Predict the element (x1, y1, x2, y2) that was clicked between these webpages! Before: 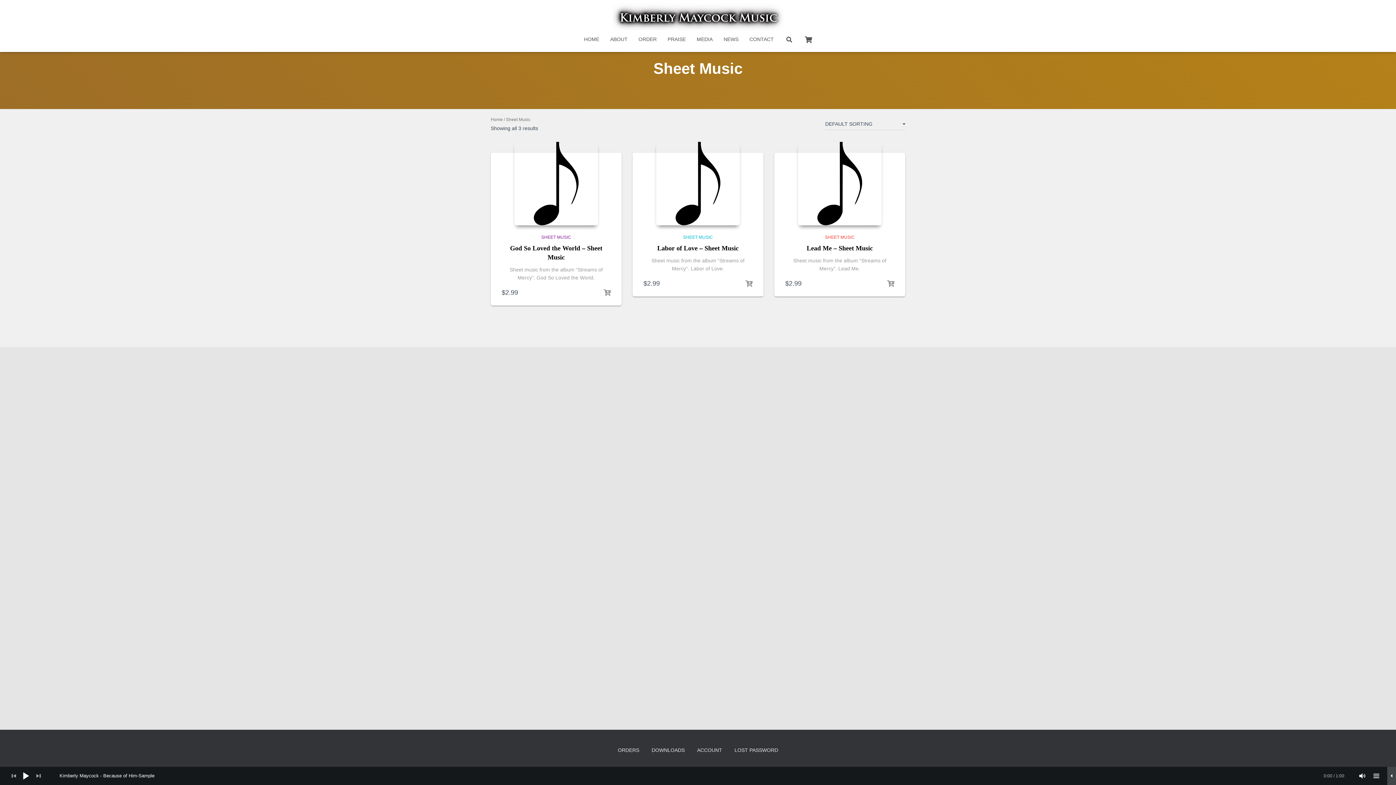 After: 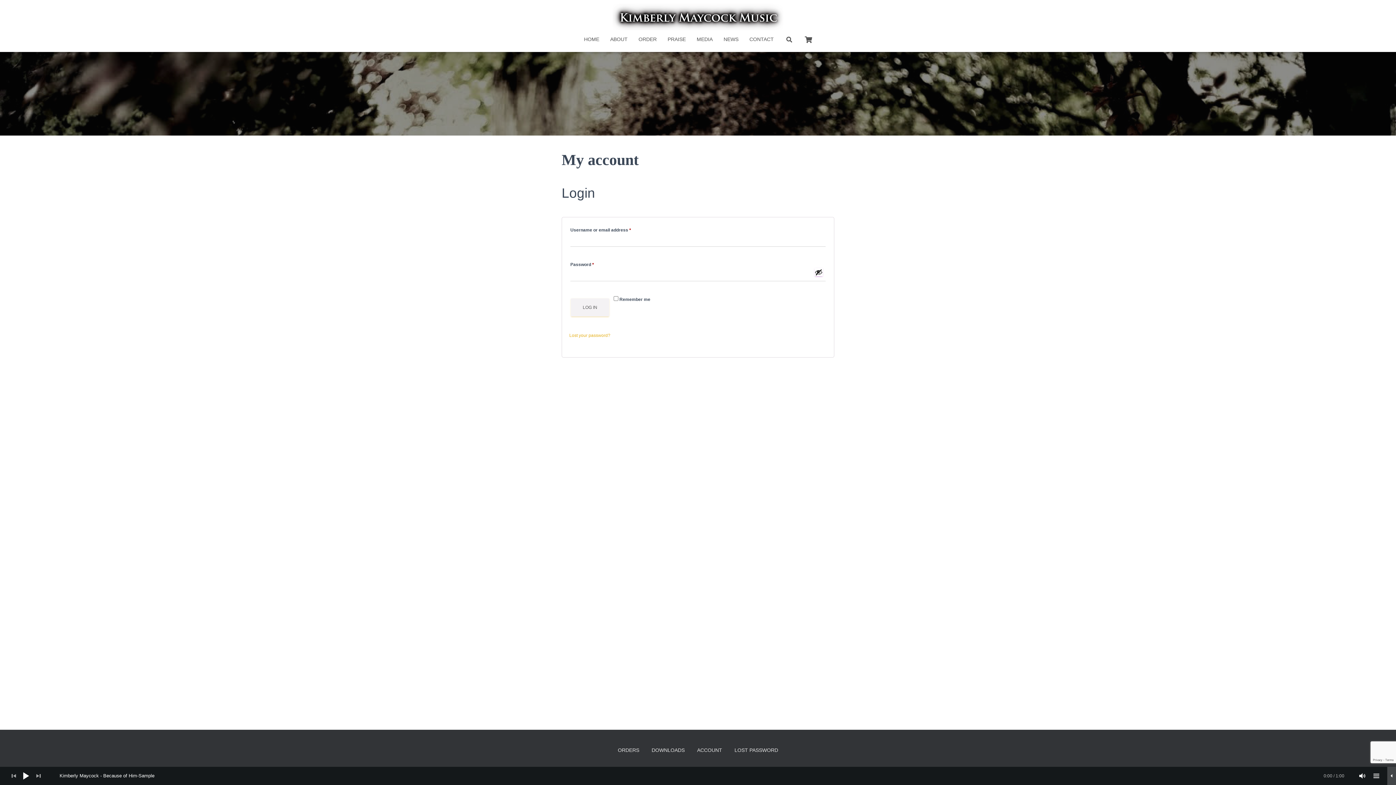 Action: bbox: (691, 741, 727, 760) label: ACCOUNT